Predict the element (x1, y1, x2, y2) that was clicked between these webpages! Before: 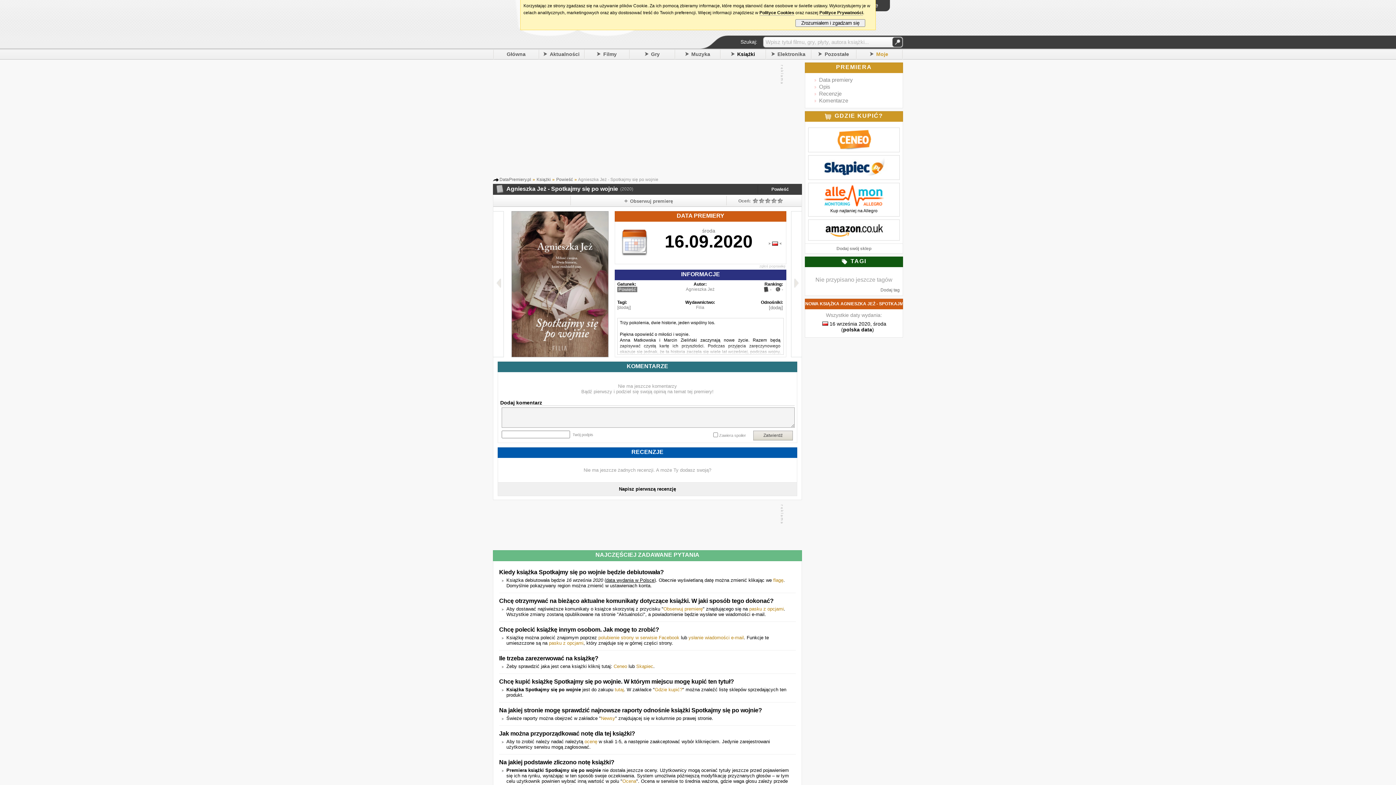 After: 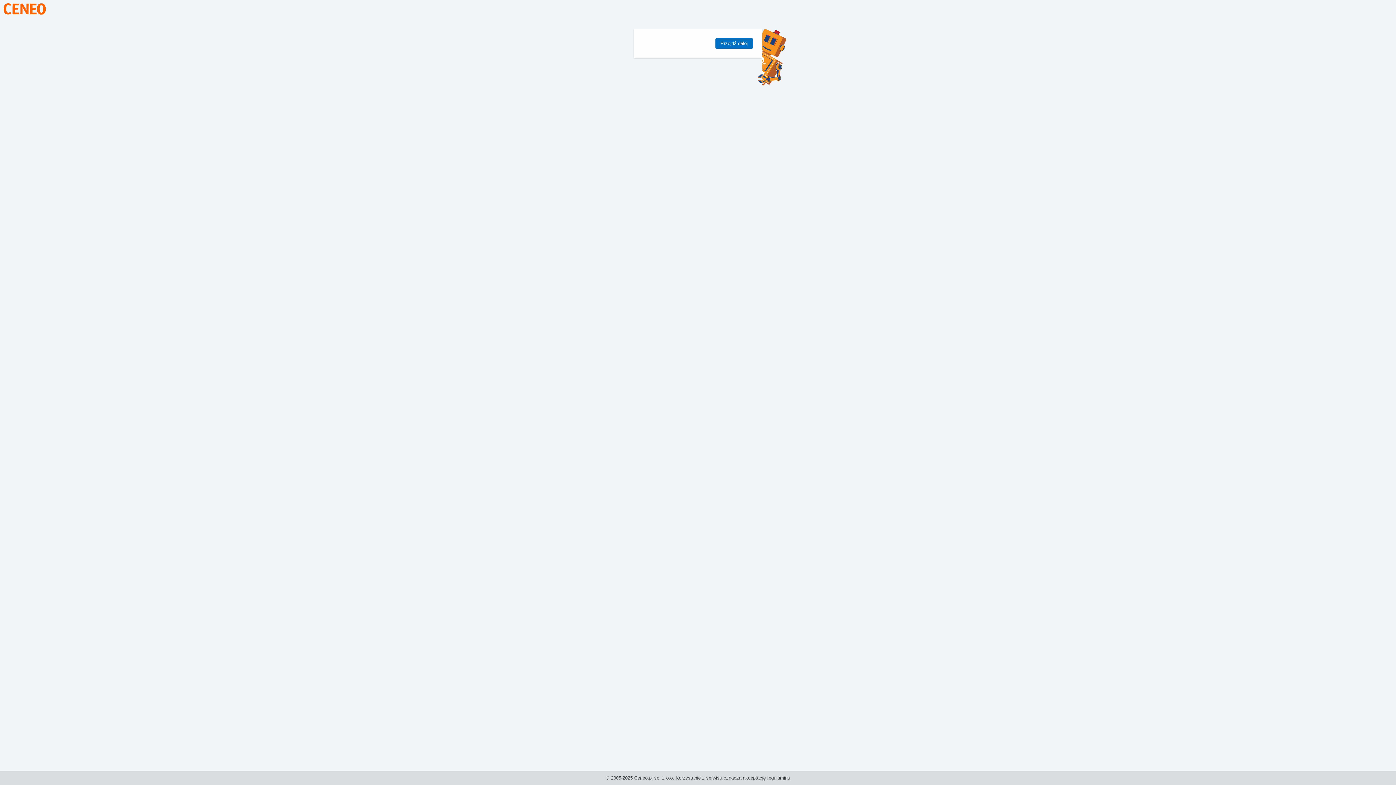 Action: bbox: (825, 129, 883, 134)